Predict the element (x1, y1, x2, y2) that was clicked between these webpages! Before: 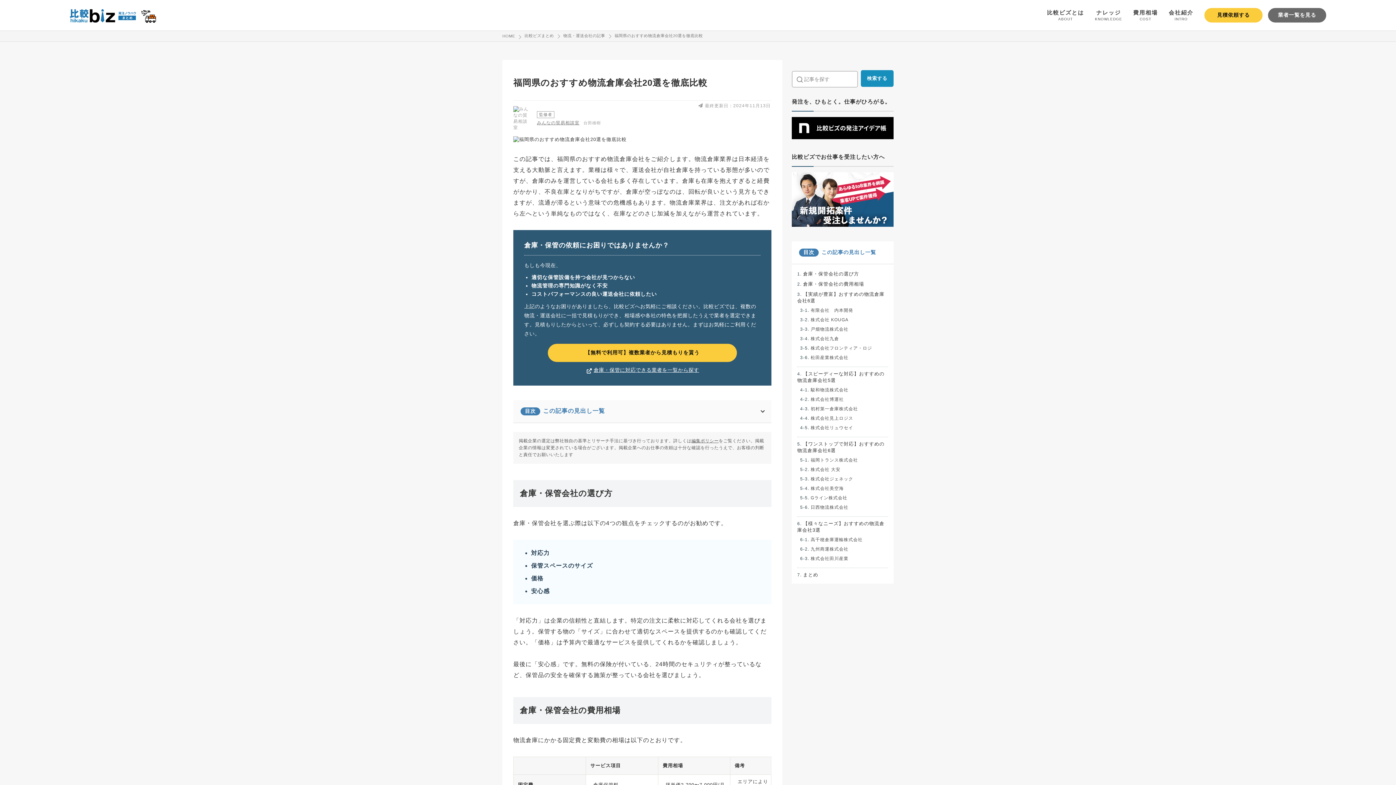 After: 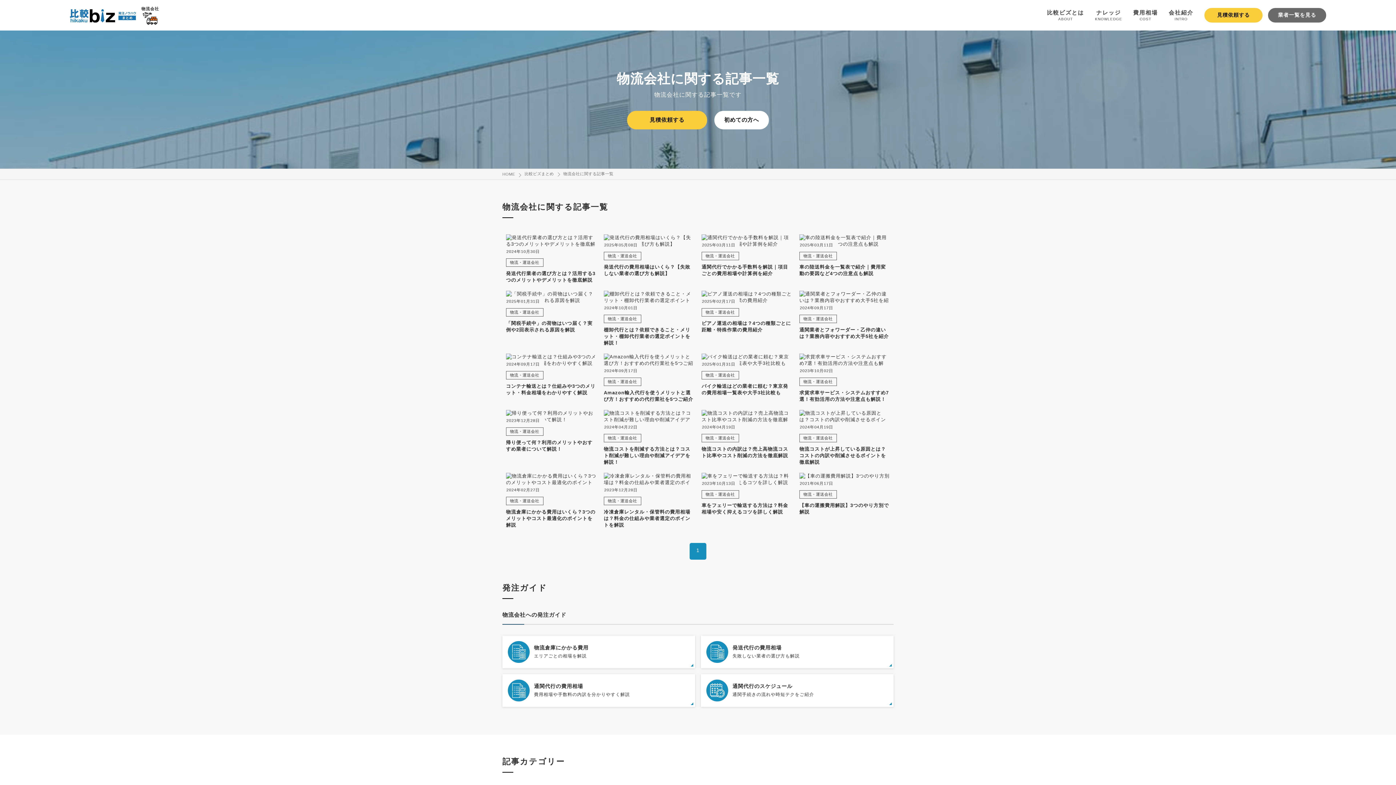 Action: bbox: (69, 17, 136, 22)